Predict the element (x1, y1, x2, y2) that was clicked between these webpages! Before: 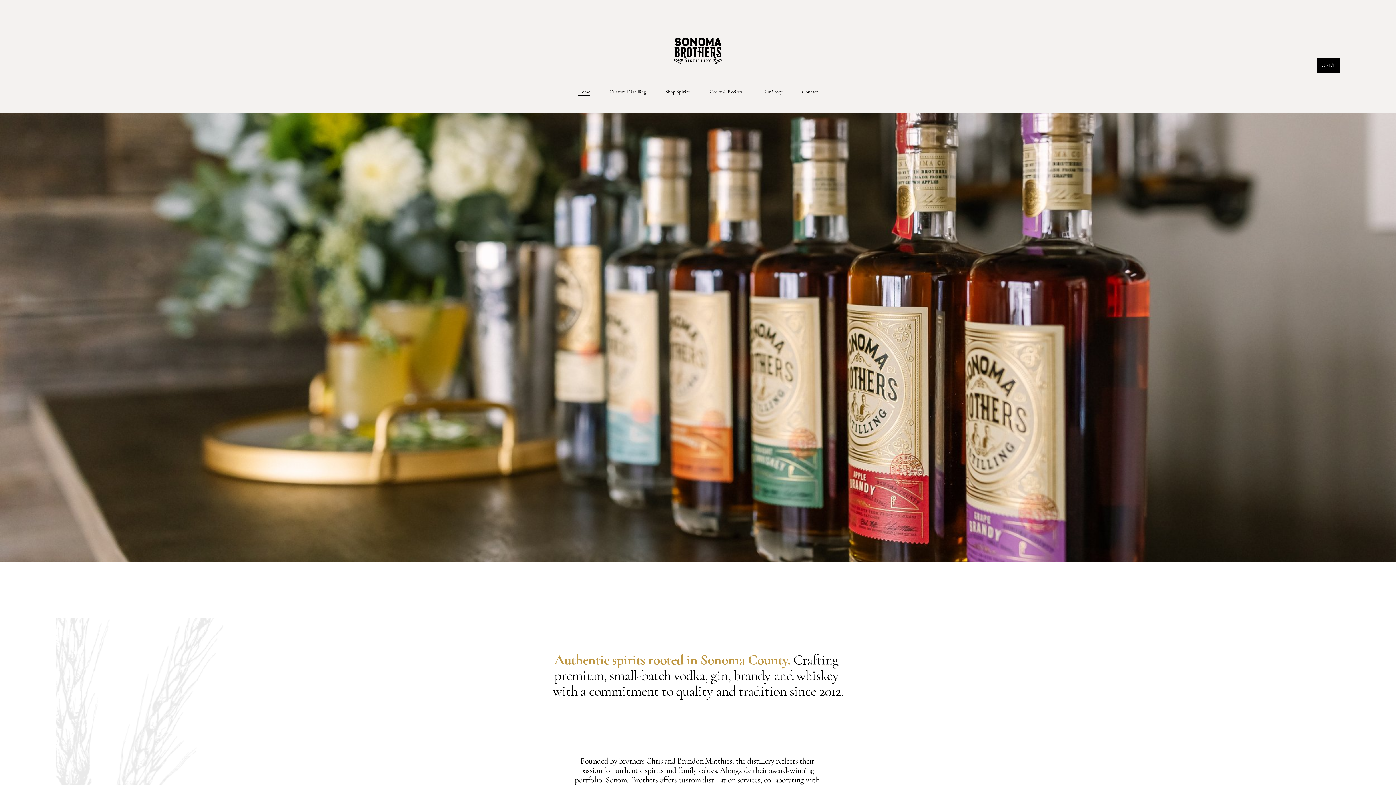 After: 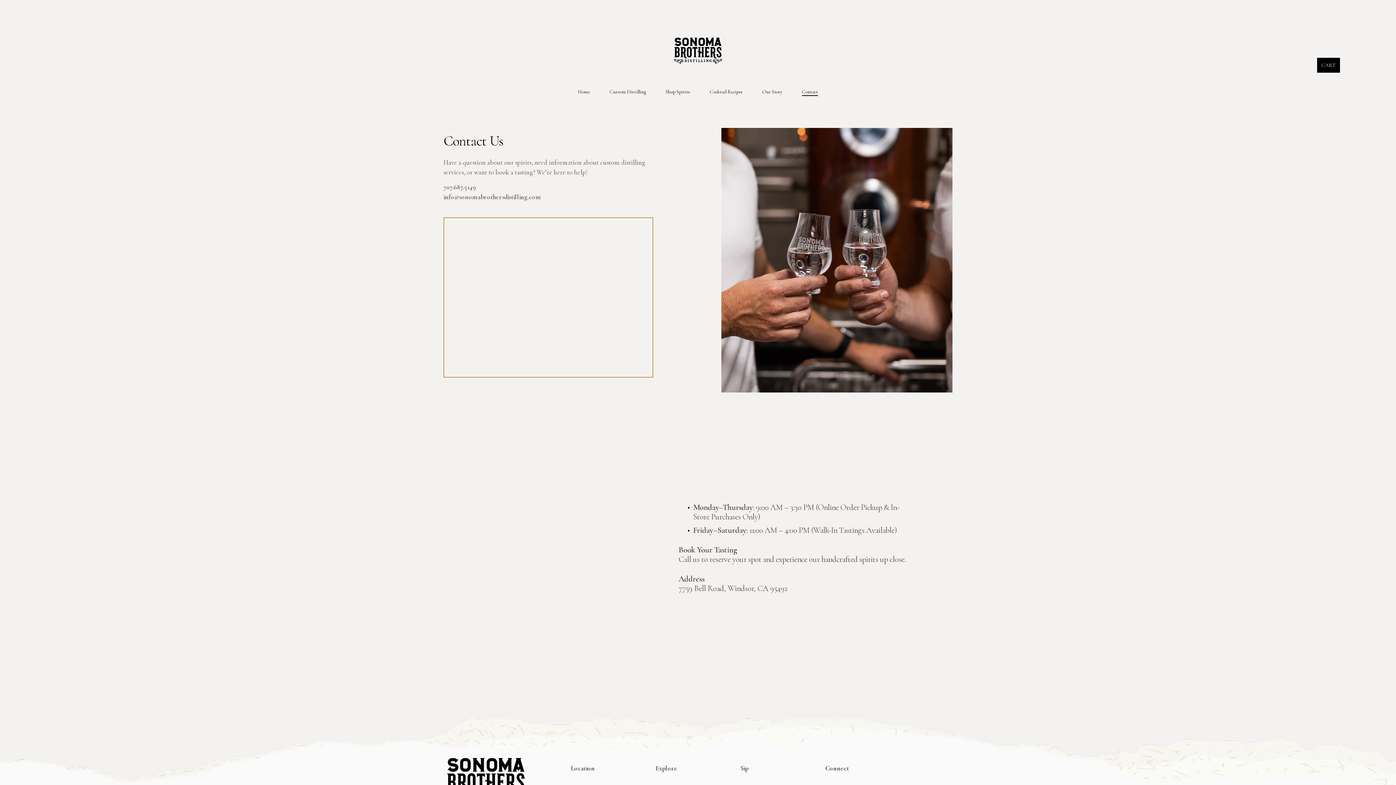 Action: label: Contact bbox: (802, 87, 818, 96)